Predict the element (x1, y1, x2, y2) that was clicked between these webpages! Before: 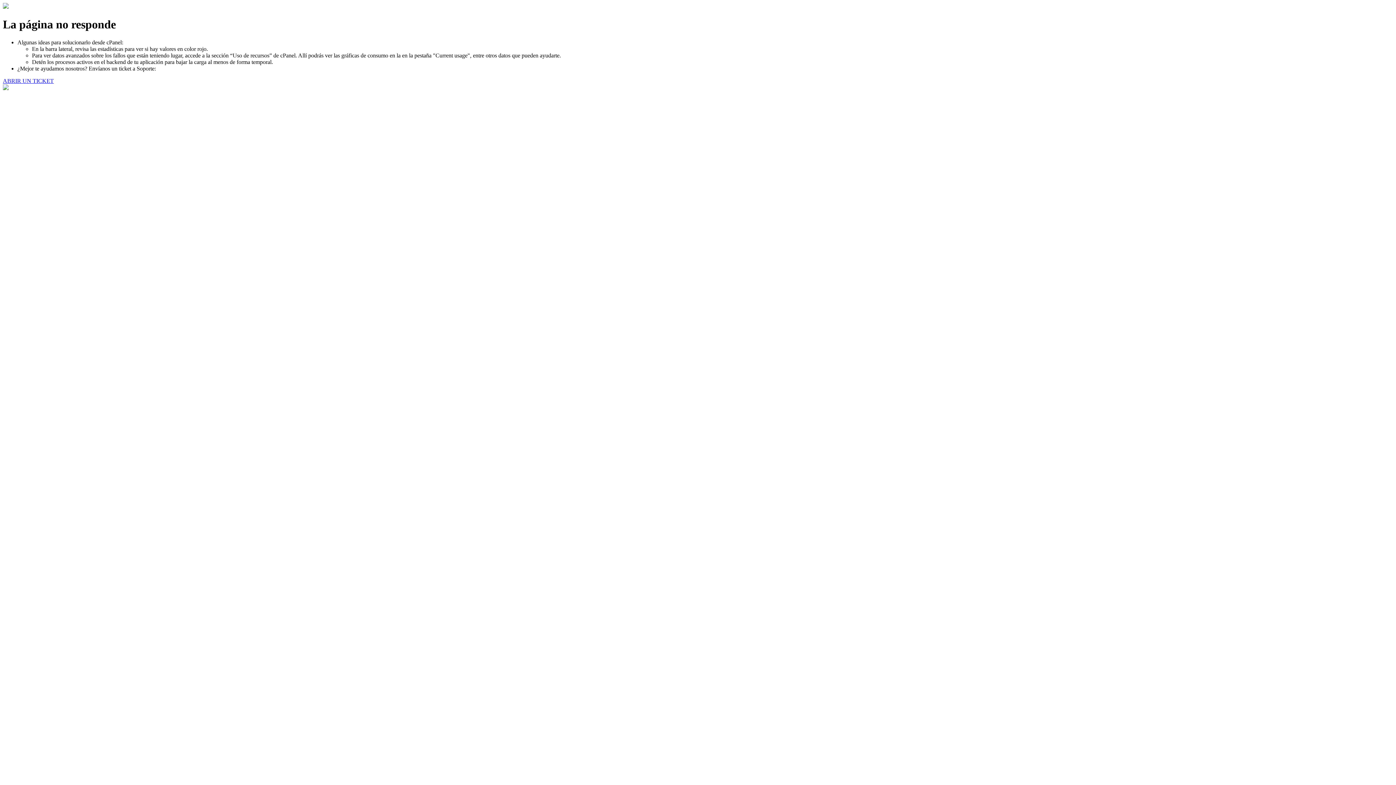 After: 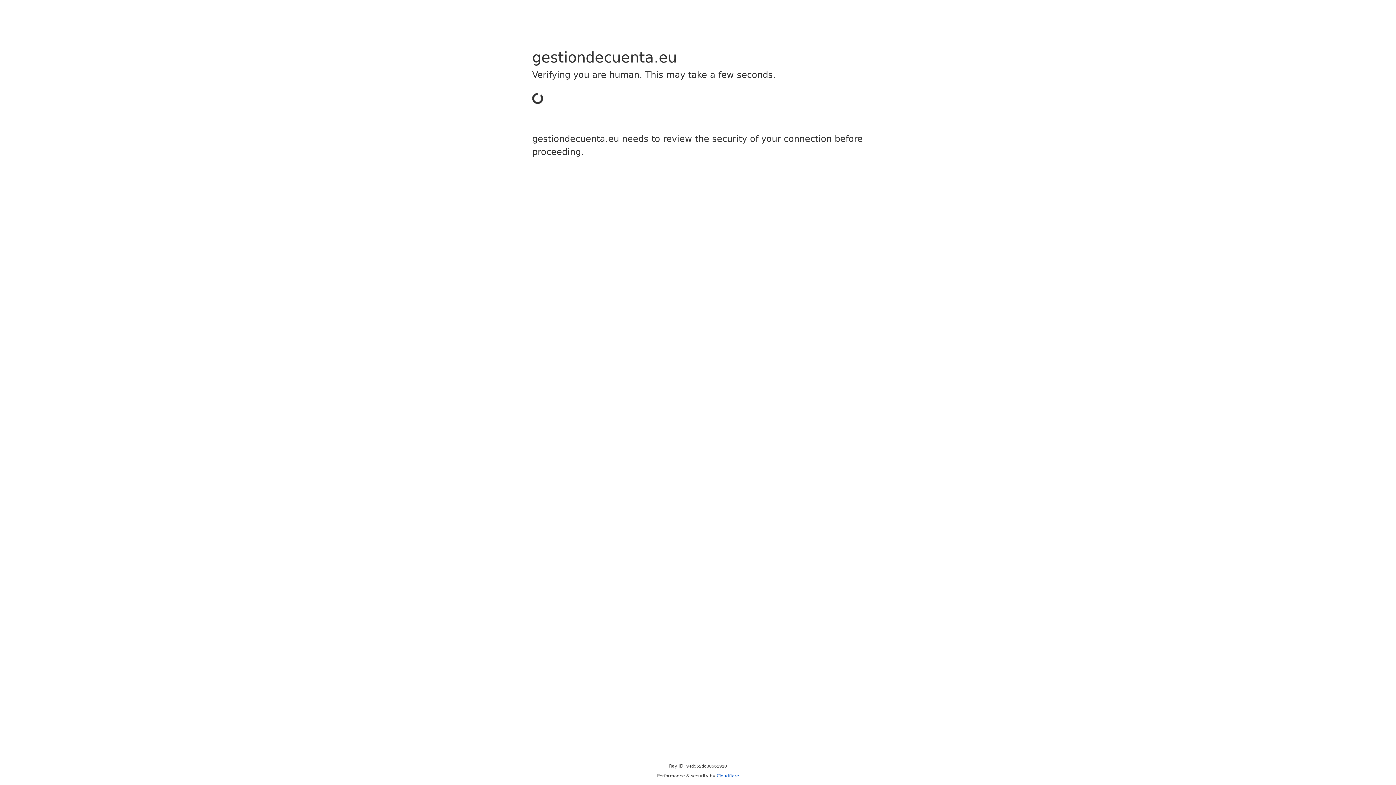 Action: bbox: (2, 77, 53, 83) label: ABRIR UN TICKET